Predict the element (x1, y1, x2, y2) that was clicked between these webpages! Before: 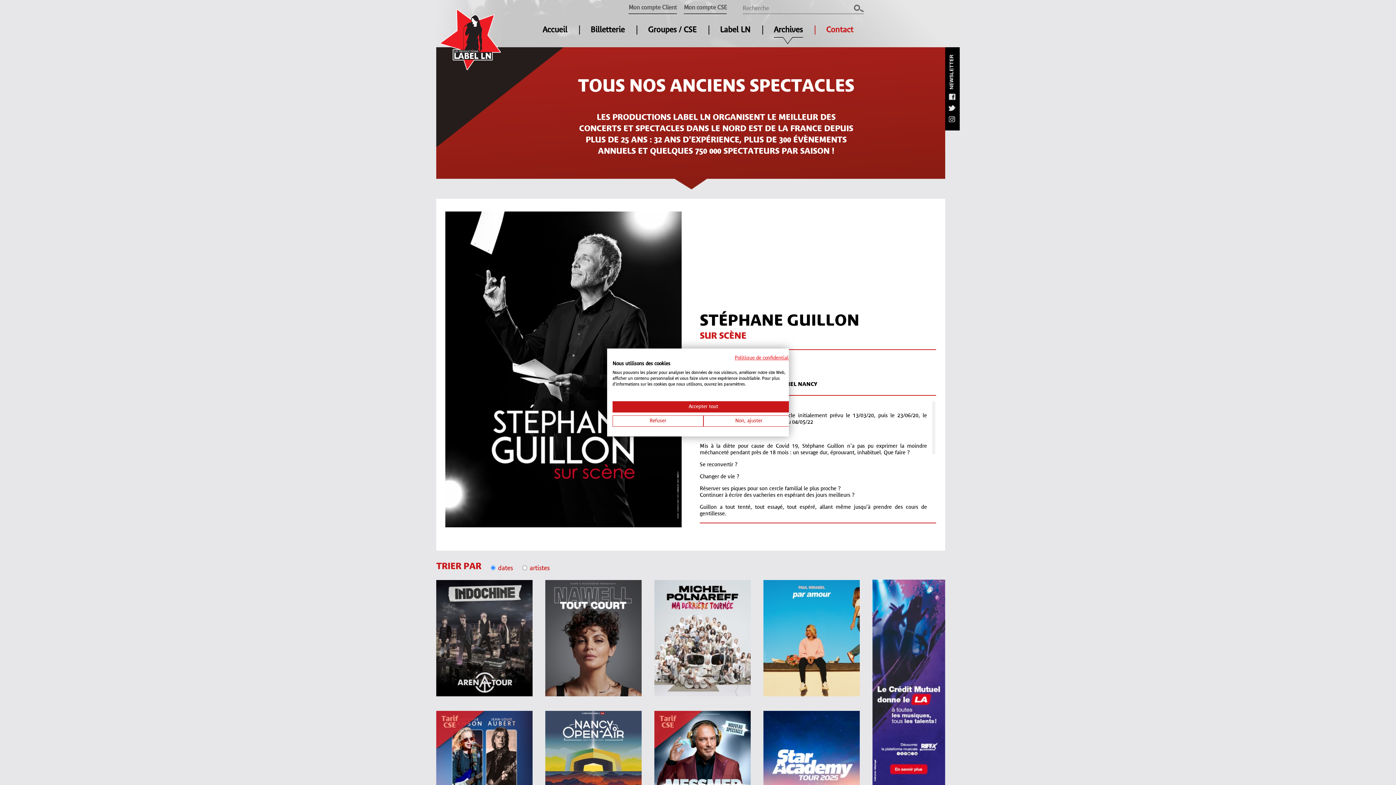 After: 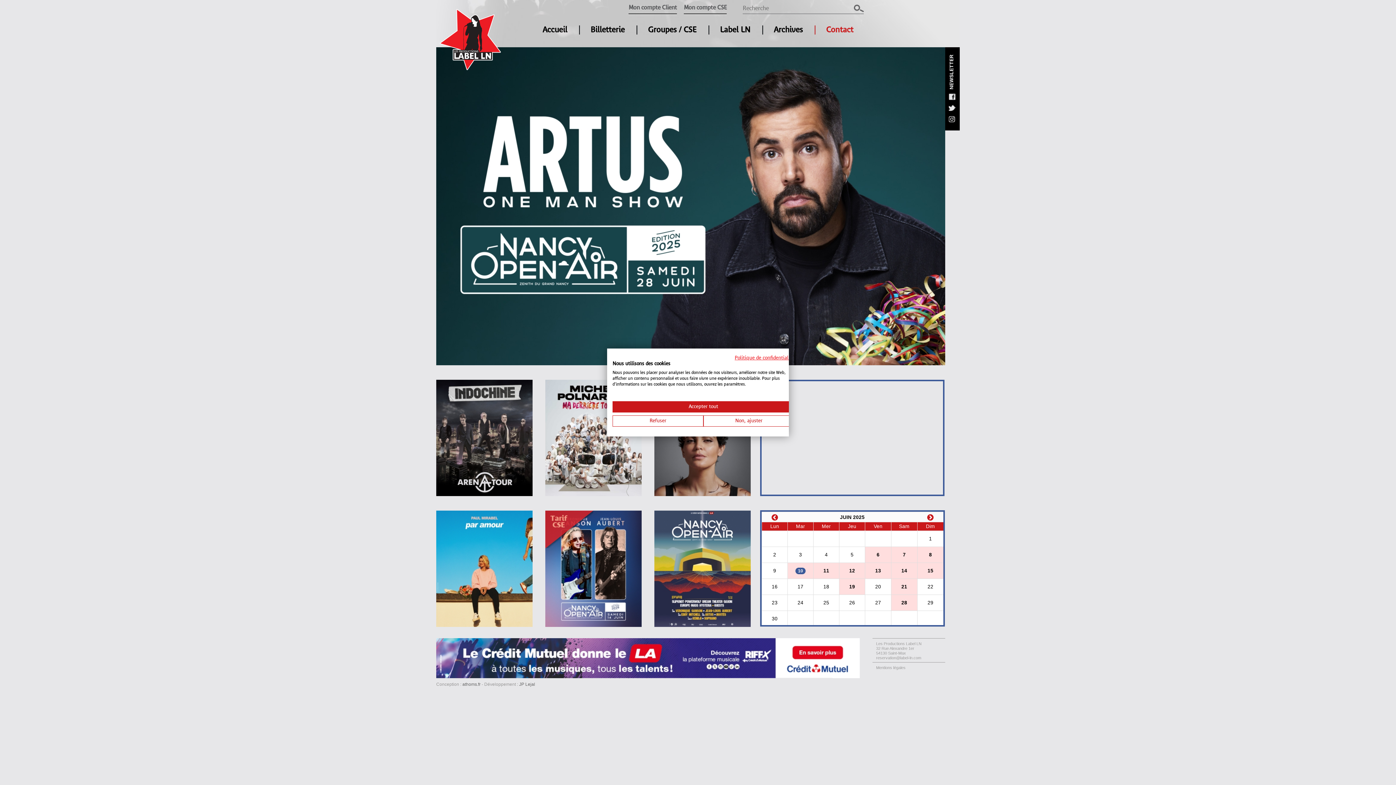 Action: label: Accueil bbox: (531, 25, 579, 45)